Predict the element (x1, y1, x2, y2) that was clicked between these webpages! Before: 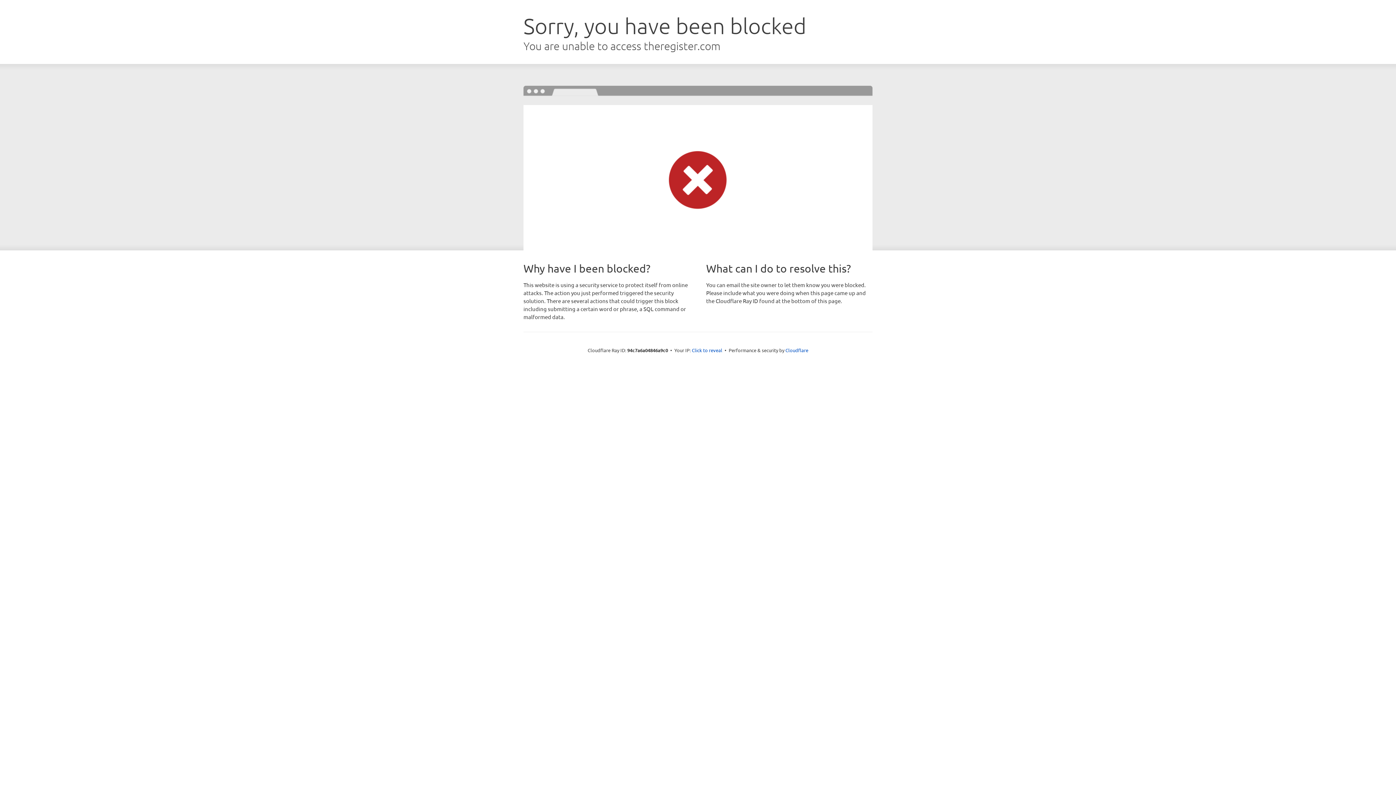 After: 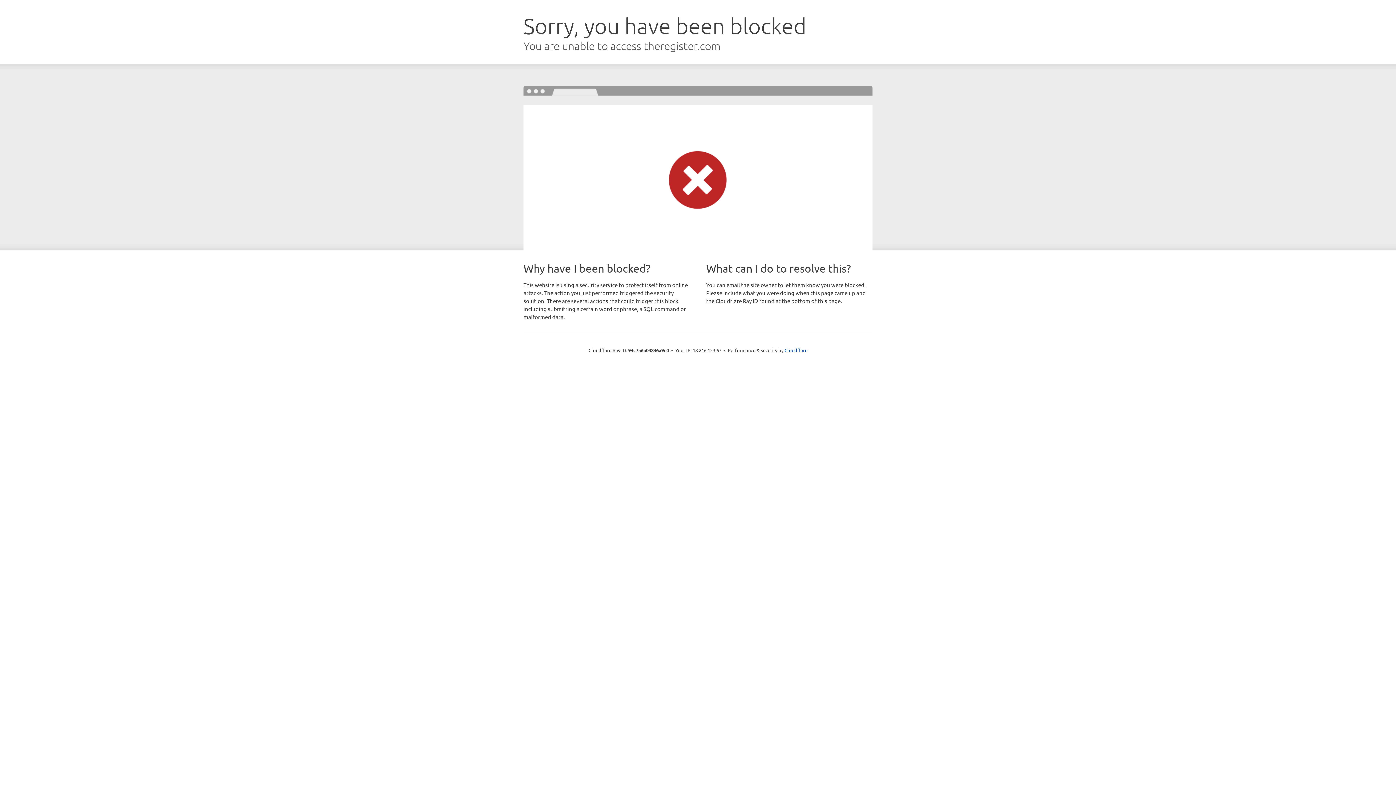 Action: label: Click to reveal bbox: (692, 346, 722, 353)